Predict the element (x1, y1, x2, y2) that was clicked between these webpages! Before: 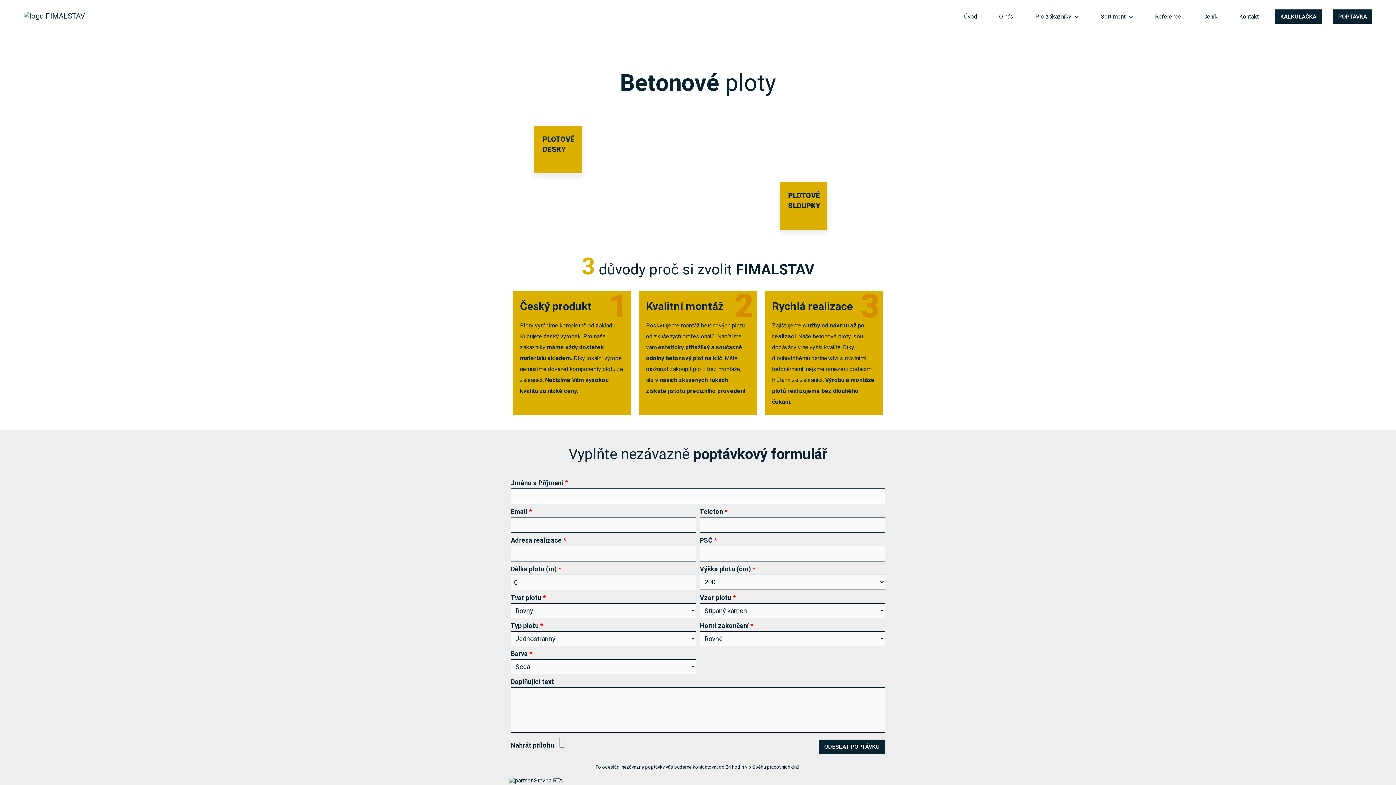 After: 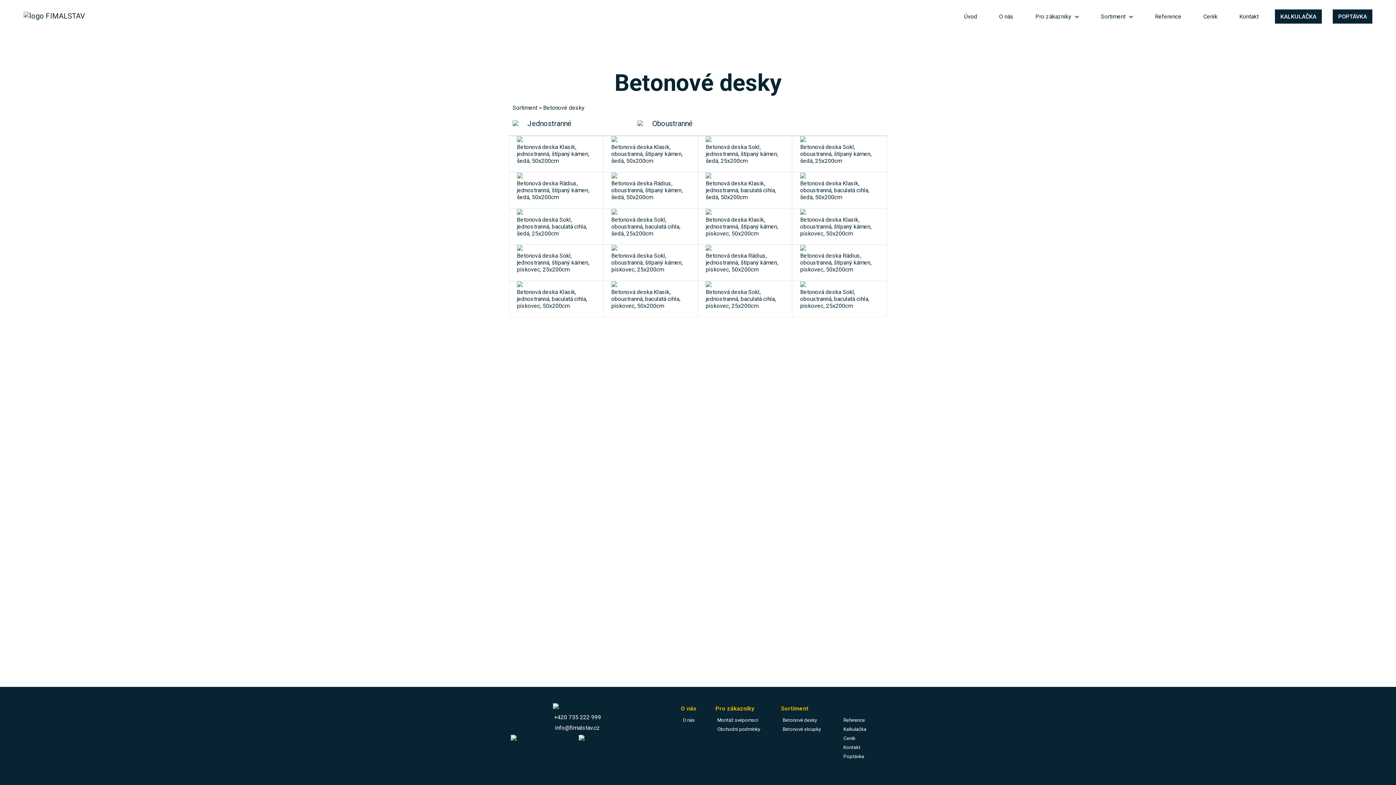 Action: bbox: (534, 125, 582, 173) label: PLOTOVÉ DESKY